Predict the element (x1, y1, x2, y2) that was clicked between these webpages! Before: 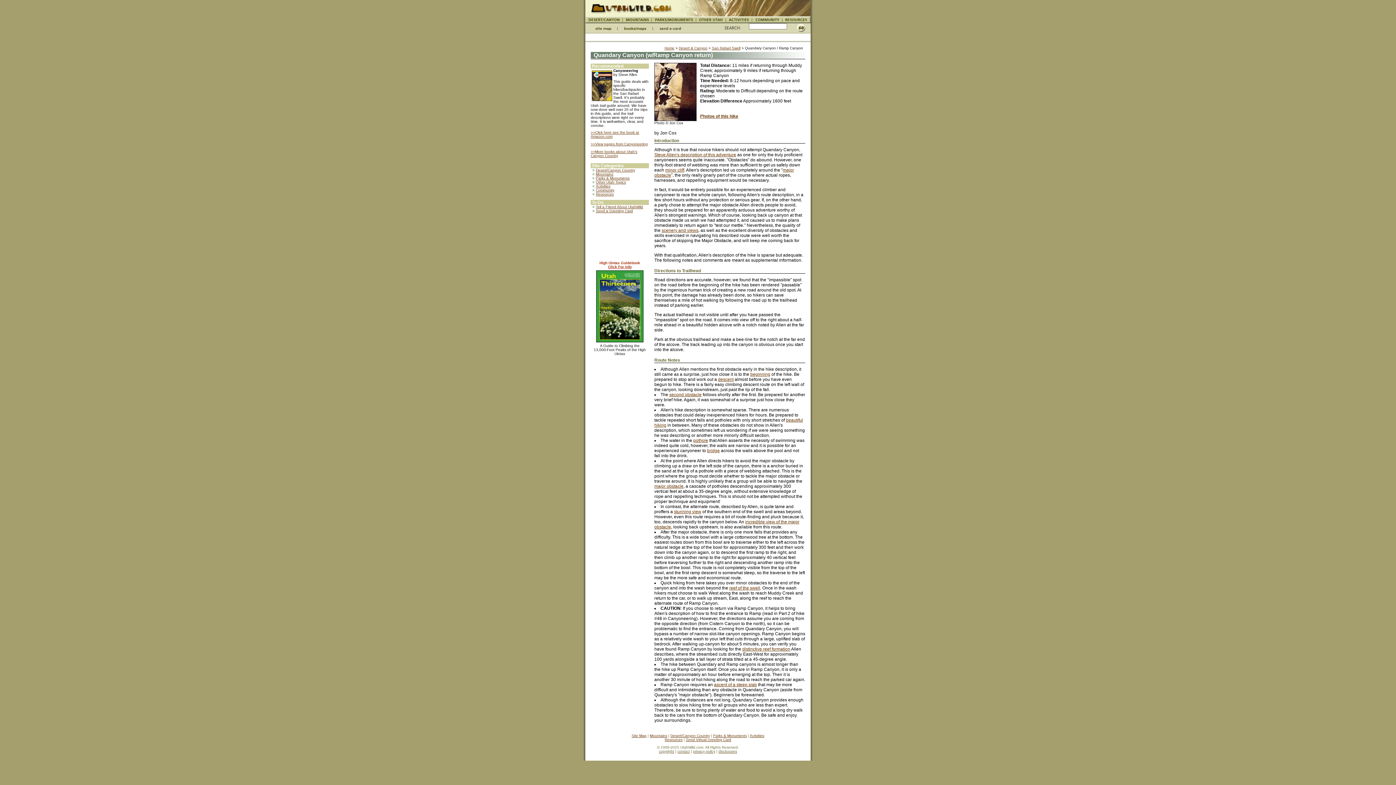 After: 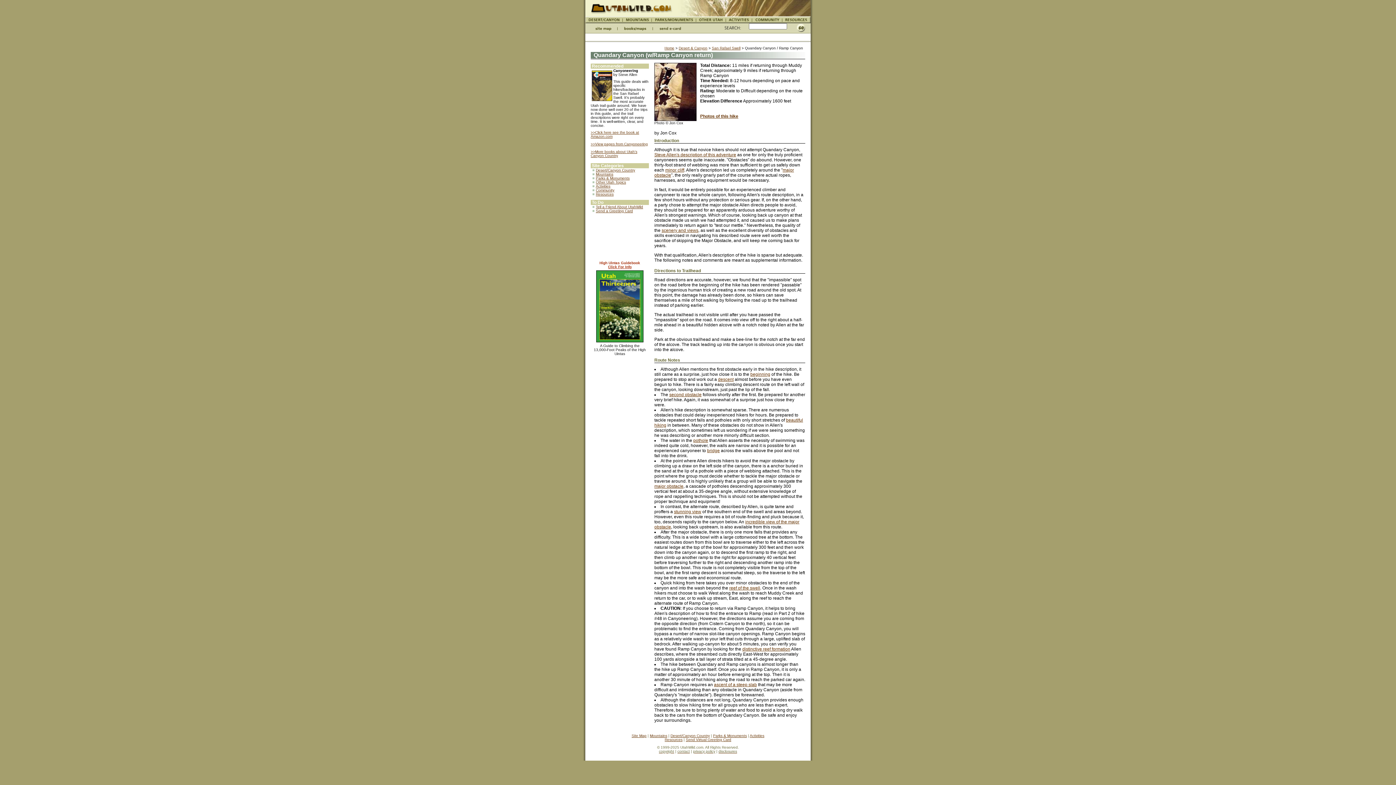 Action: bbox: (669, 392, 701, 397) label: second obstacle